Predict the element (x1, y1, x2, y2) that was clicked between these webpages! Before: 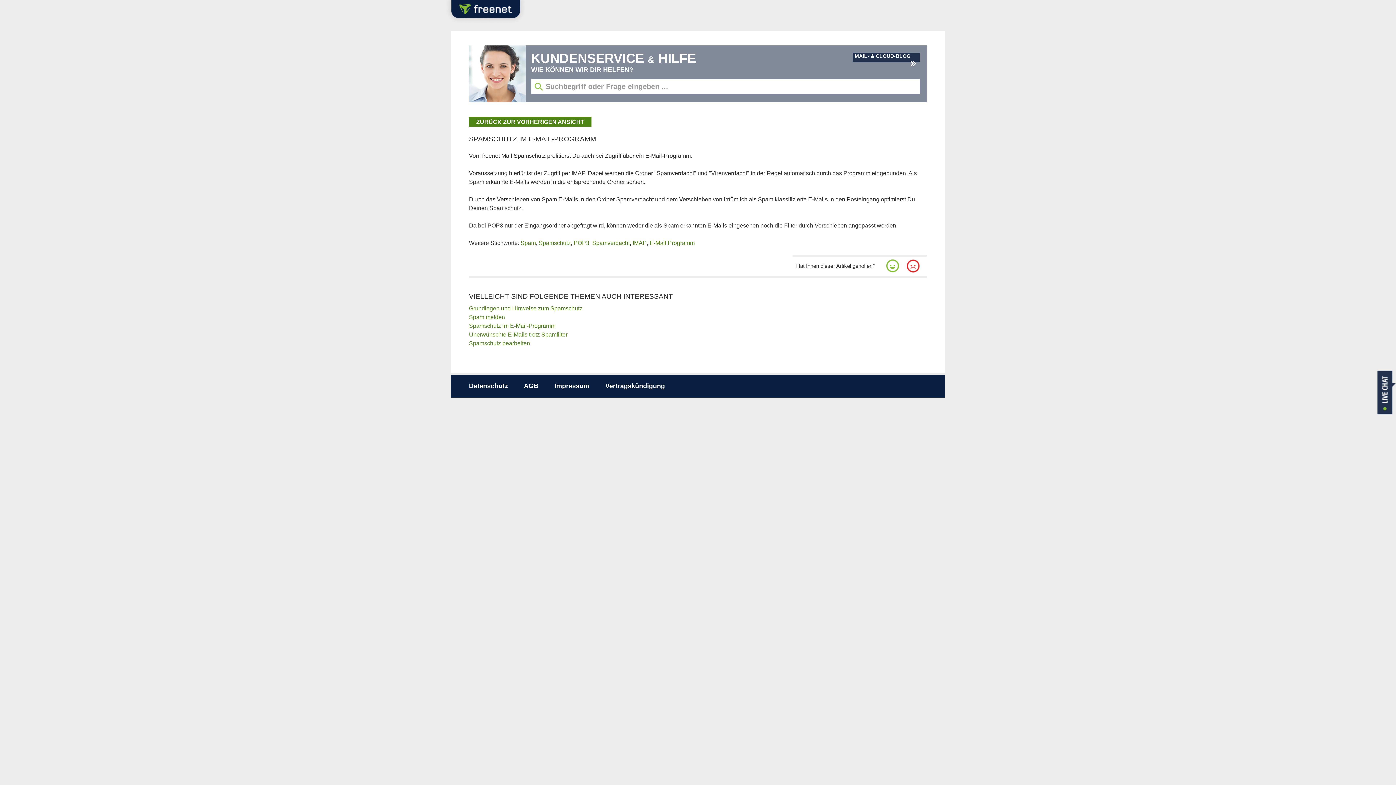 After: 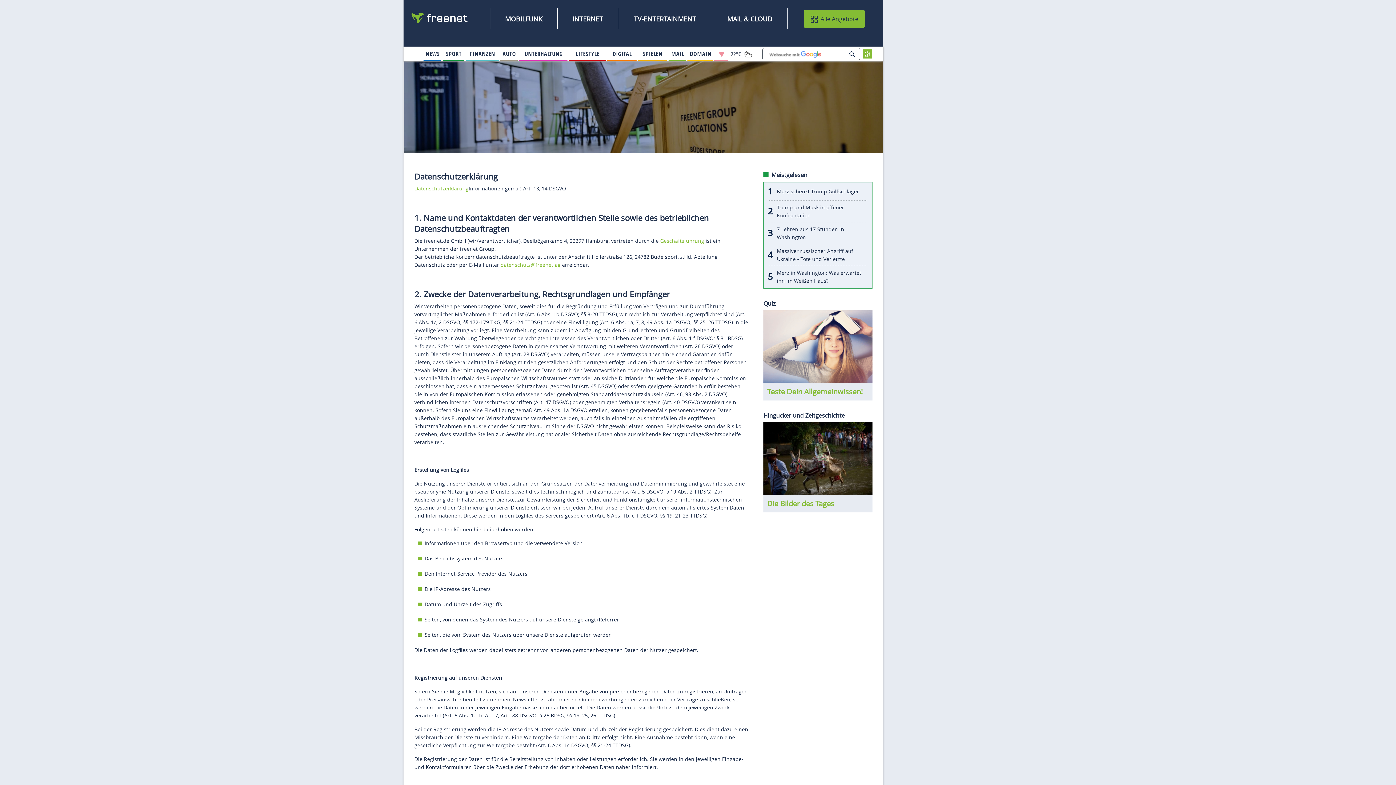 Action: label: Datenschutz bbox: (469, 382, 508, 389)